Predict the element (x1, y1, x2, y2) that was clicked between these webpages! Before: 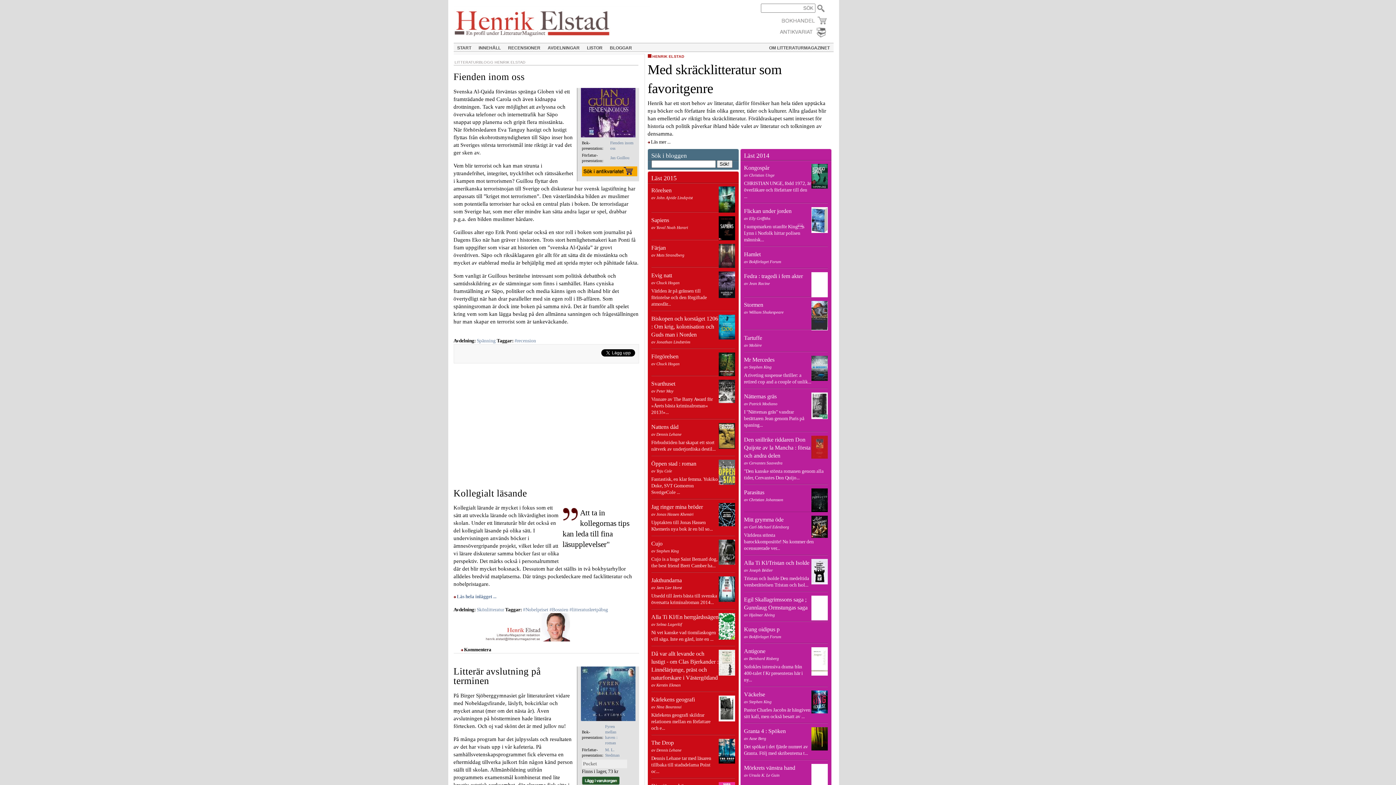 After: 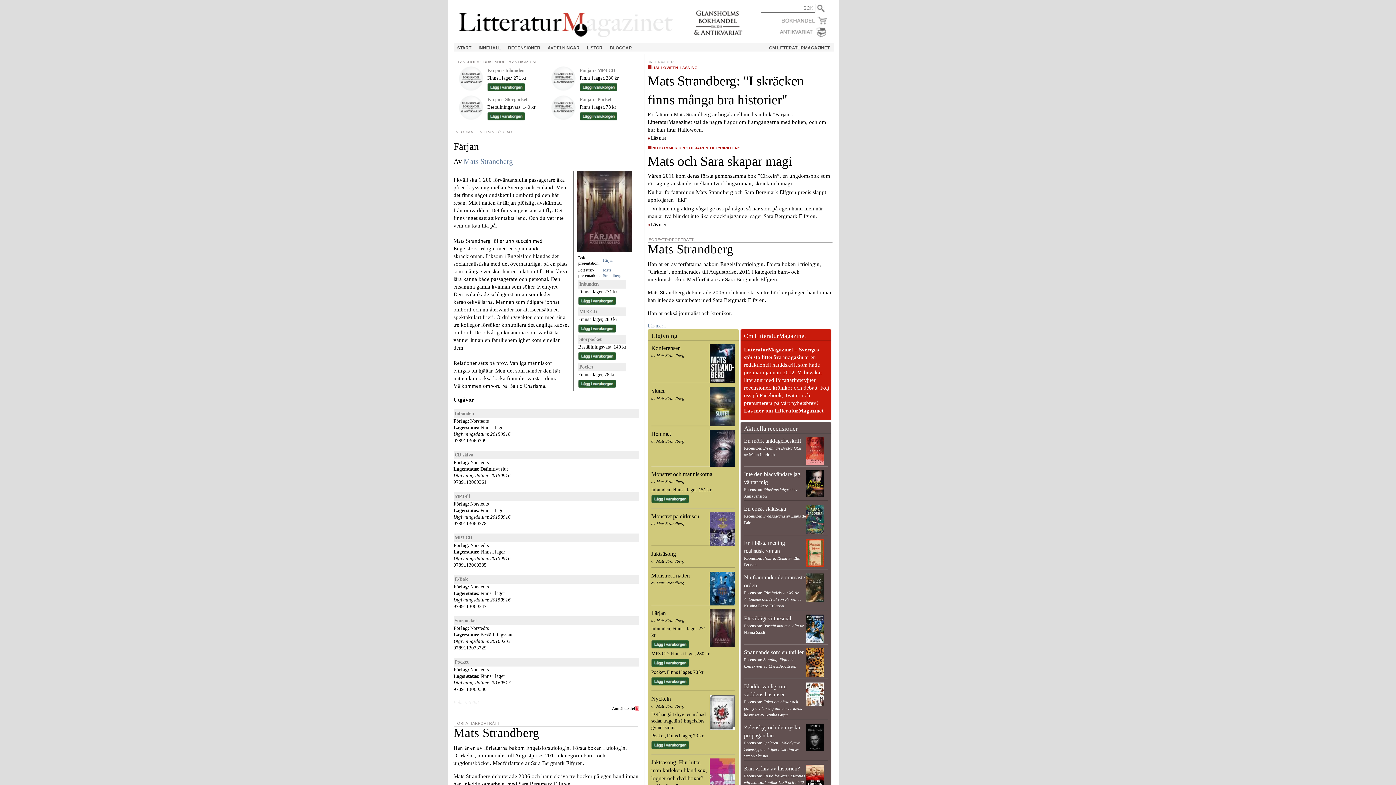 Action: bbox: (651, 244, 666, 250) label: Färjan